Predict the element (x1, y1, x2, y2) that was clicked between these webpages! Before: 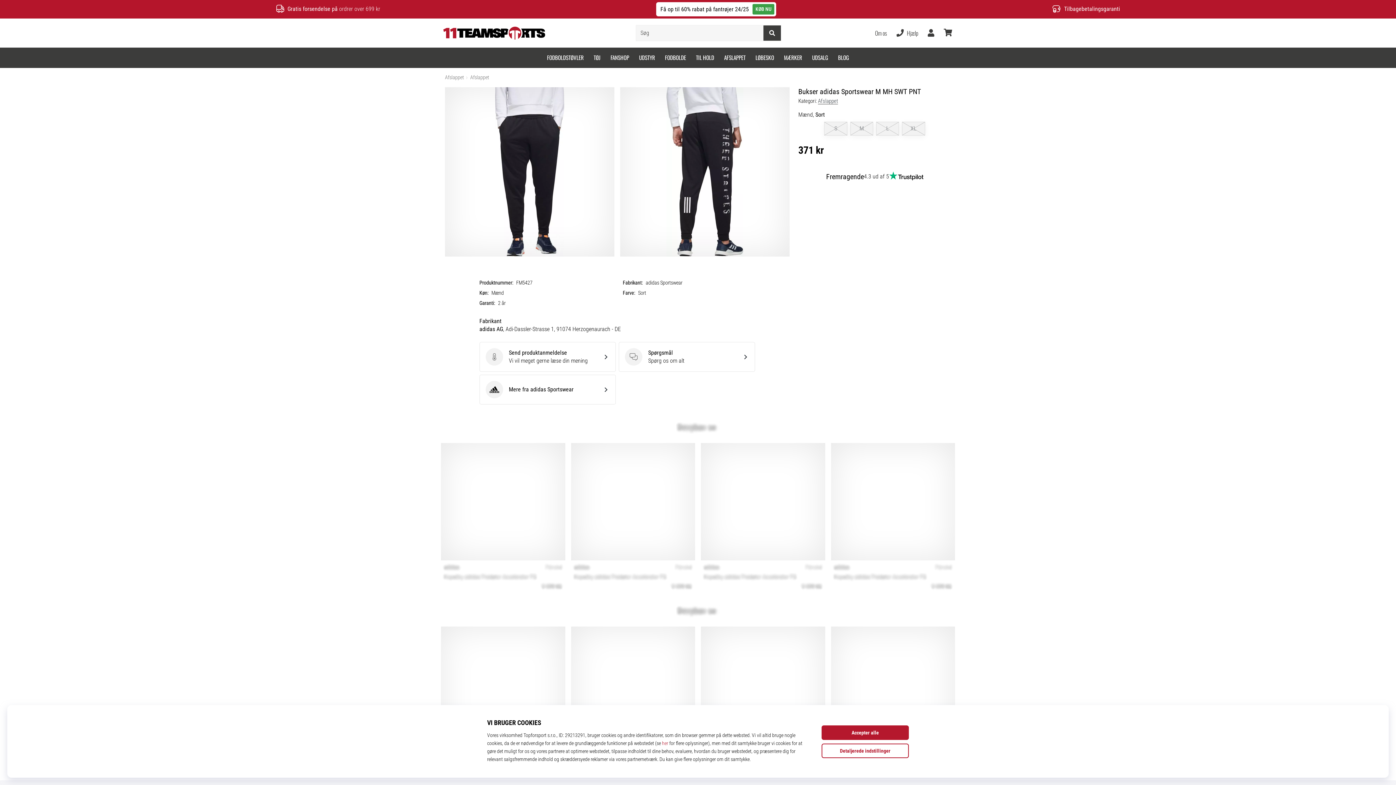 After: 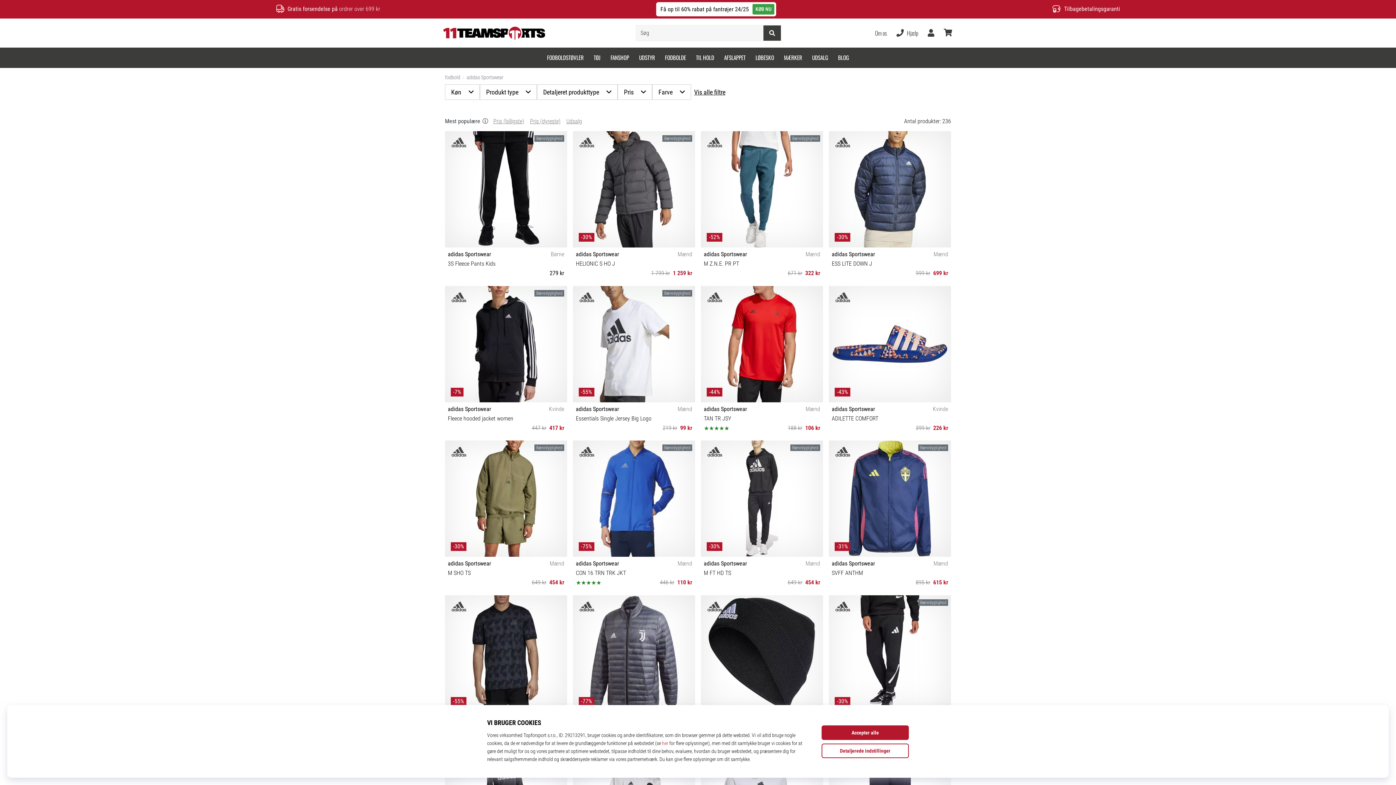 Action: label: adidas Sportswear
Mere fra adidas Sportswear bbox: (479, 416, 615, 446)